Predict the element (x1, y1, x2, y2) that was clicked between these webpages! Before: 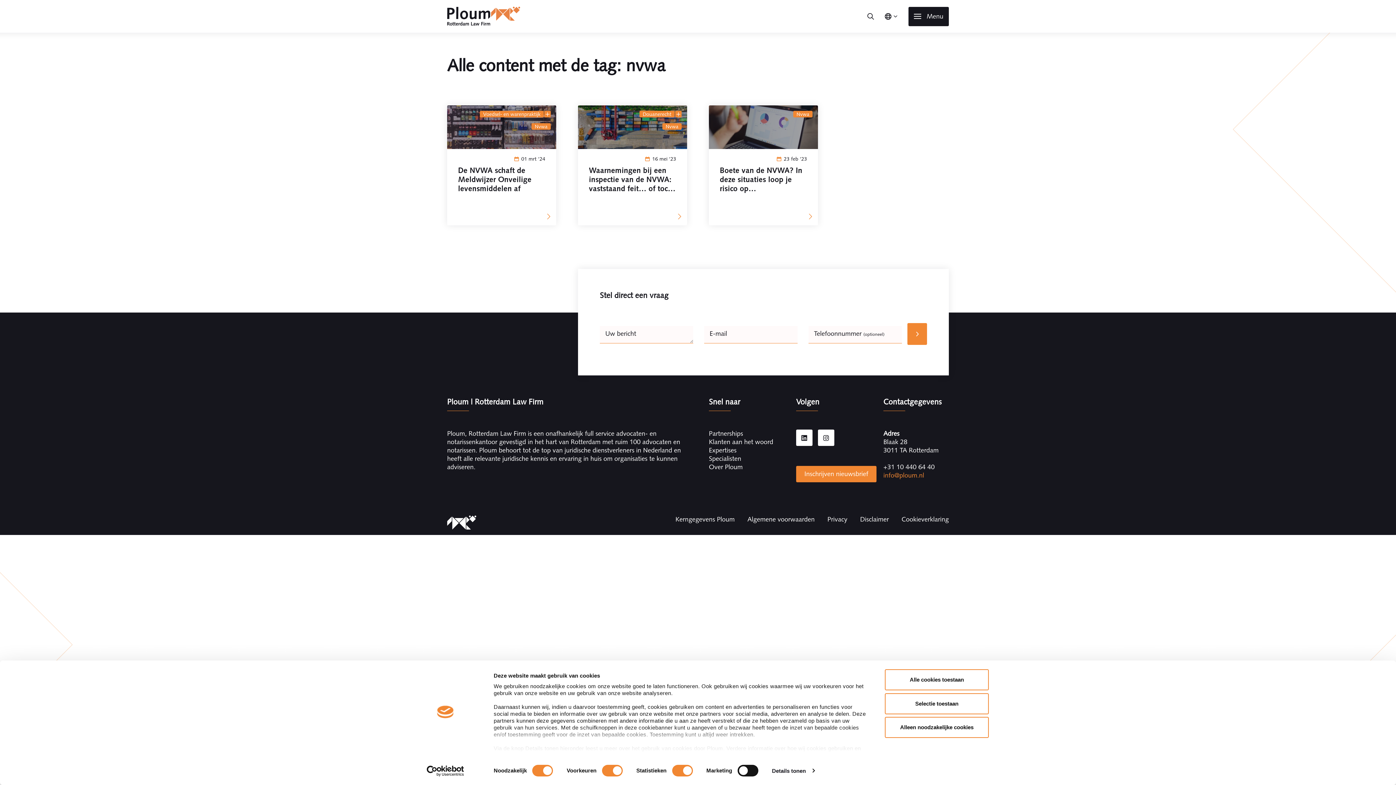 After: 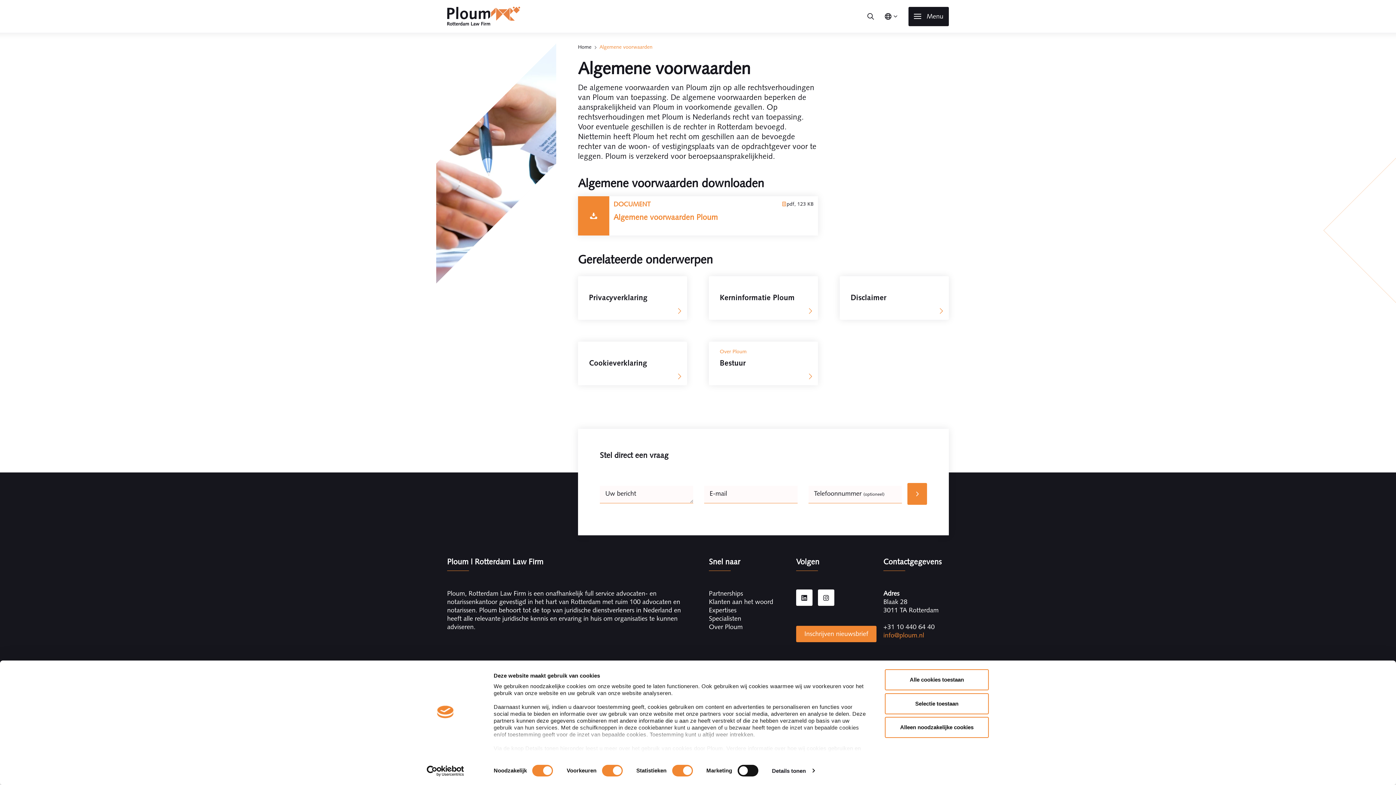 Action: label: Algemene voorwaarden bbox: (747, 515, 814, 523)